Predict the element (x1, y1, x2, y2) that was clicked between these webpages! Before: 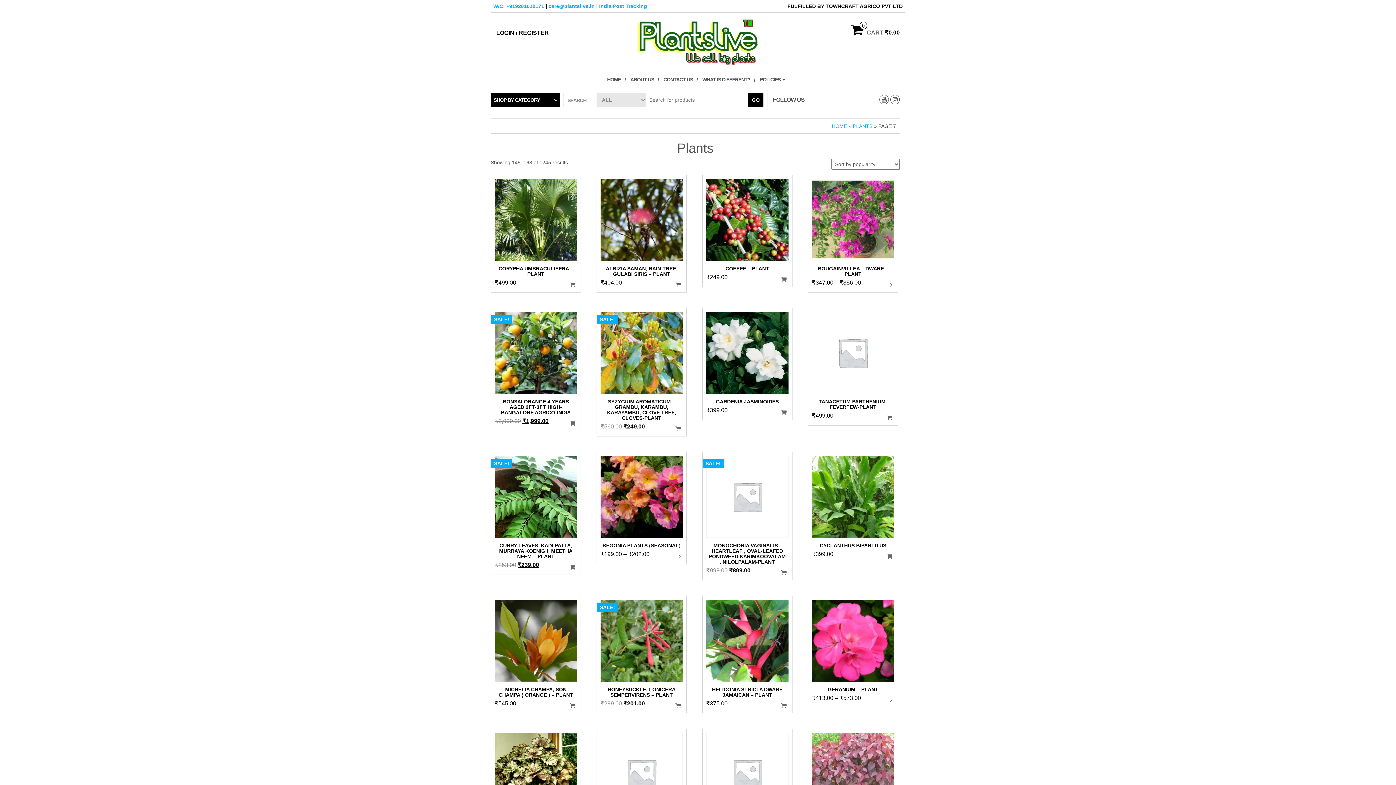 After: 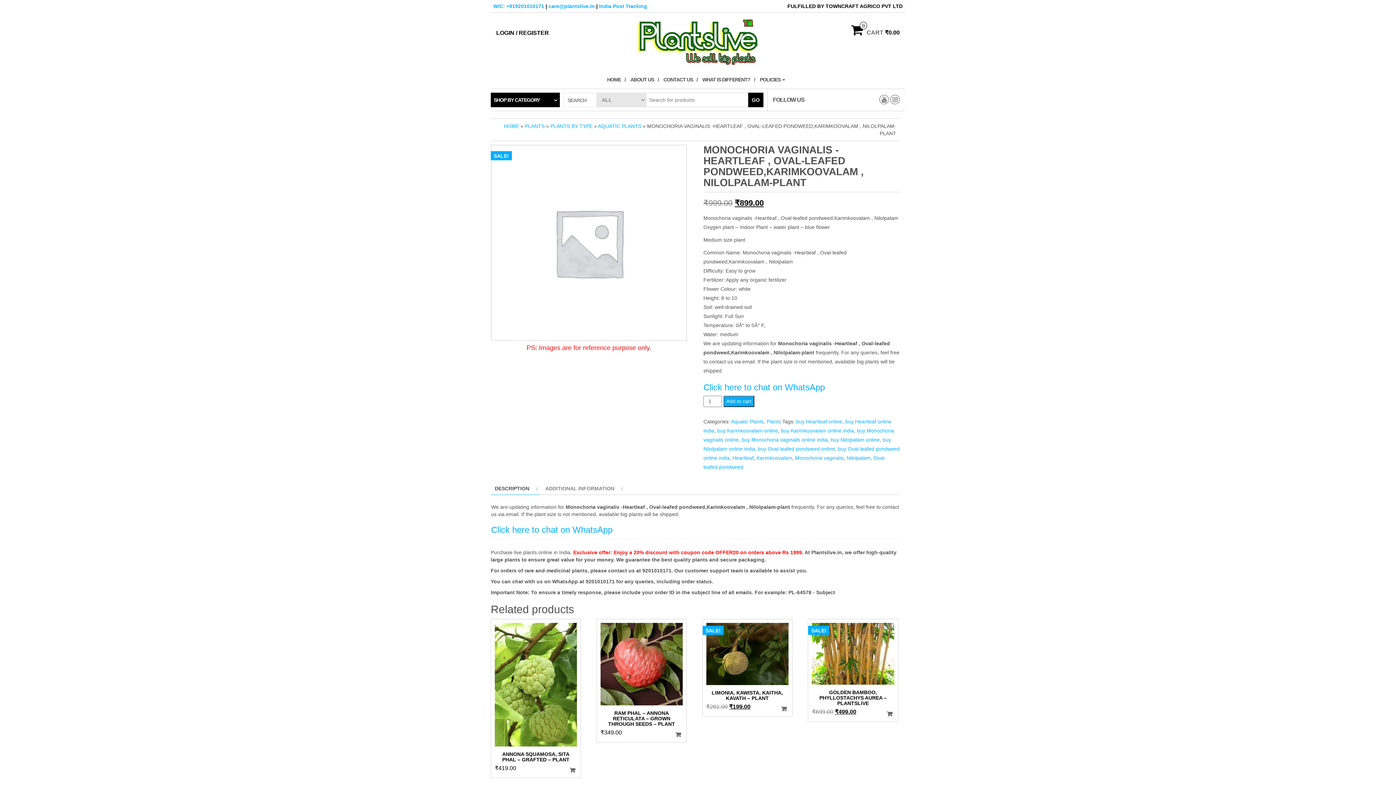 Action: bbox: (706, 455, 788, 566) label: SALE!
MONOCHORIA VAGINALIS -HEARTLEAF , OVAL-LEAFED PONDWEED,KARIMKOOVALAM , NILOLPALAM-PLANT
₹999.00 
Original price was: ₹999.00.
₹899.00
Current price is: ₹899.00.